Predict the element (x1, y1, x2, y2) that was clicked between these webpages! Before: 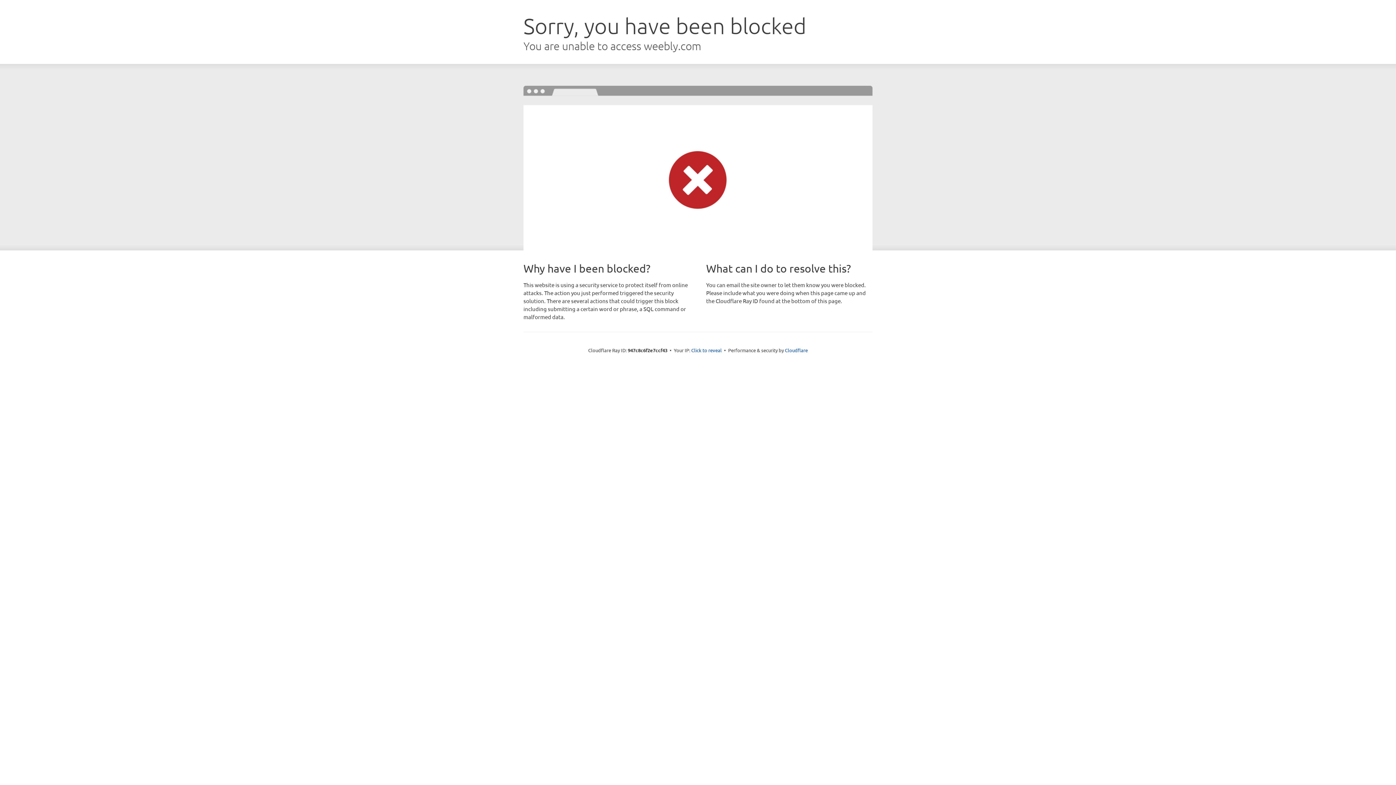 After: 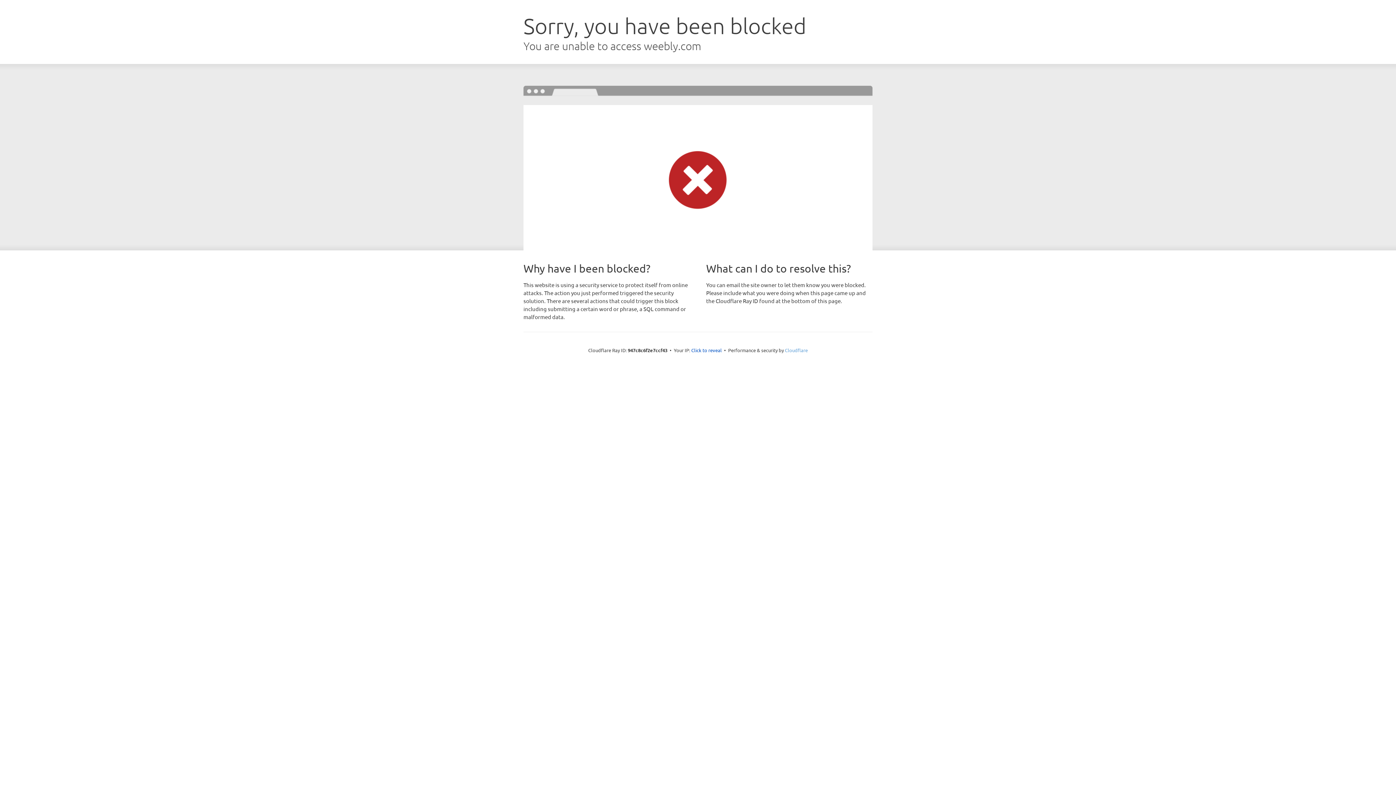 Action: bbox: (785, 347, 808, 353) label: Cloudflare